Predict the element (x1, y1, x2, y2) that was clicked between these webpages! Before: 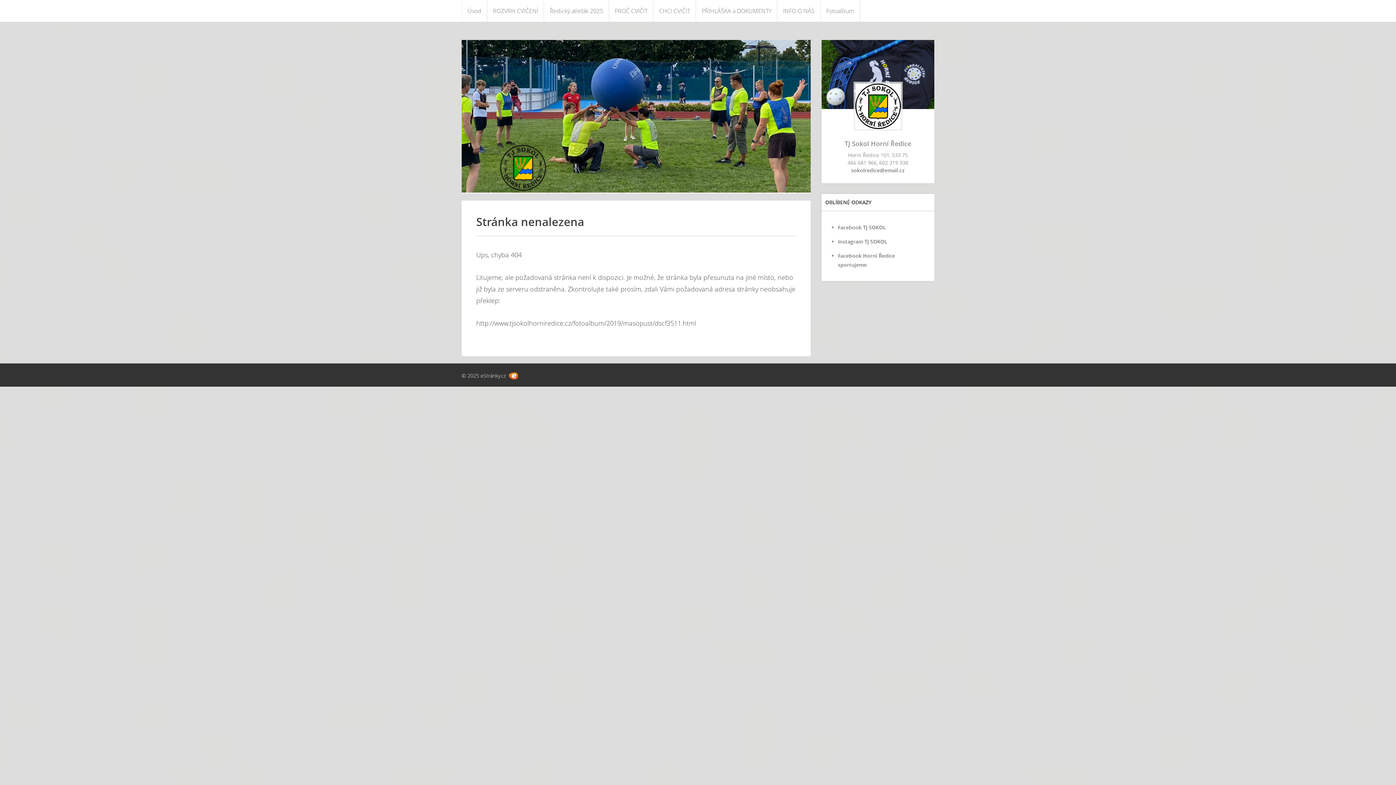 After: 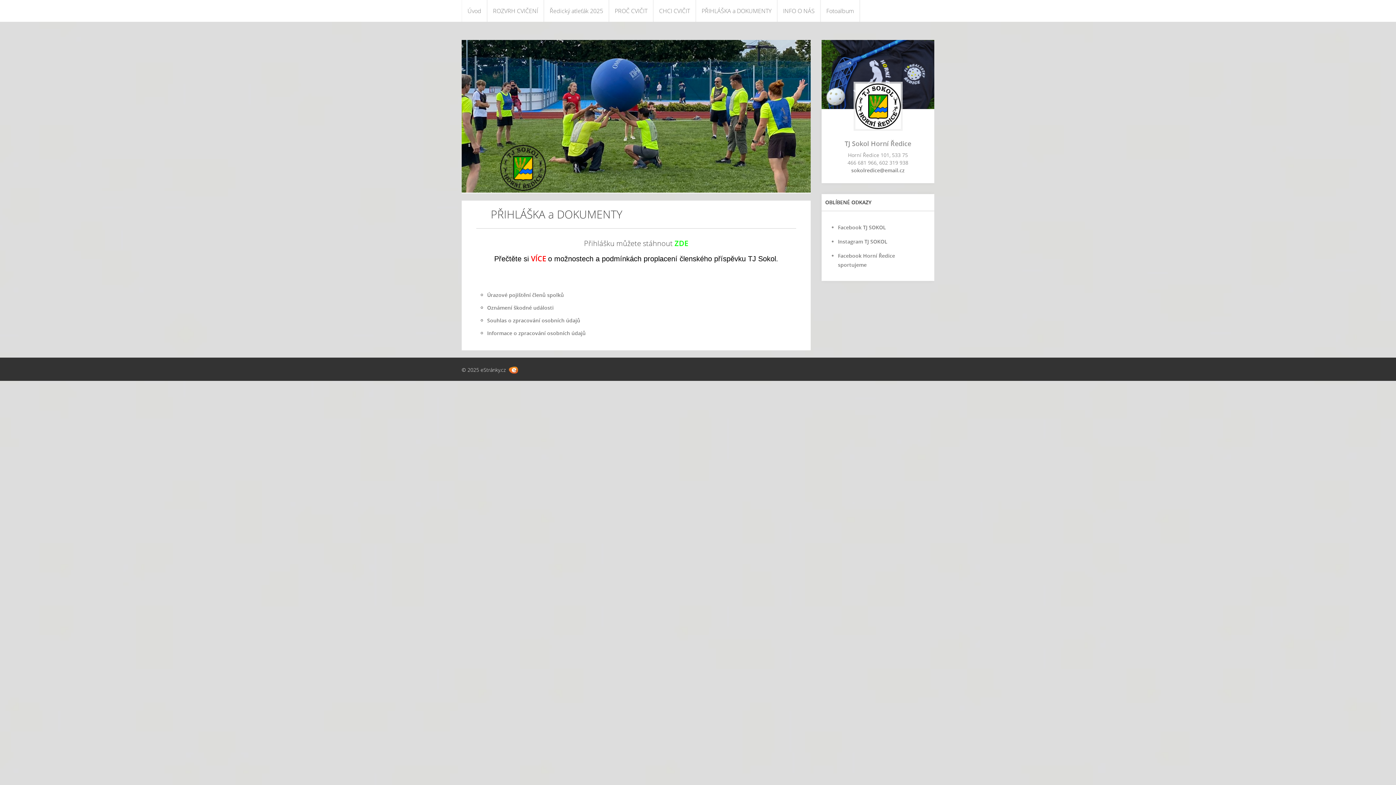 Action: label: PŘIHLÁŠKA a DOKUMENTY bbox: (696, 0, 777, 21)